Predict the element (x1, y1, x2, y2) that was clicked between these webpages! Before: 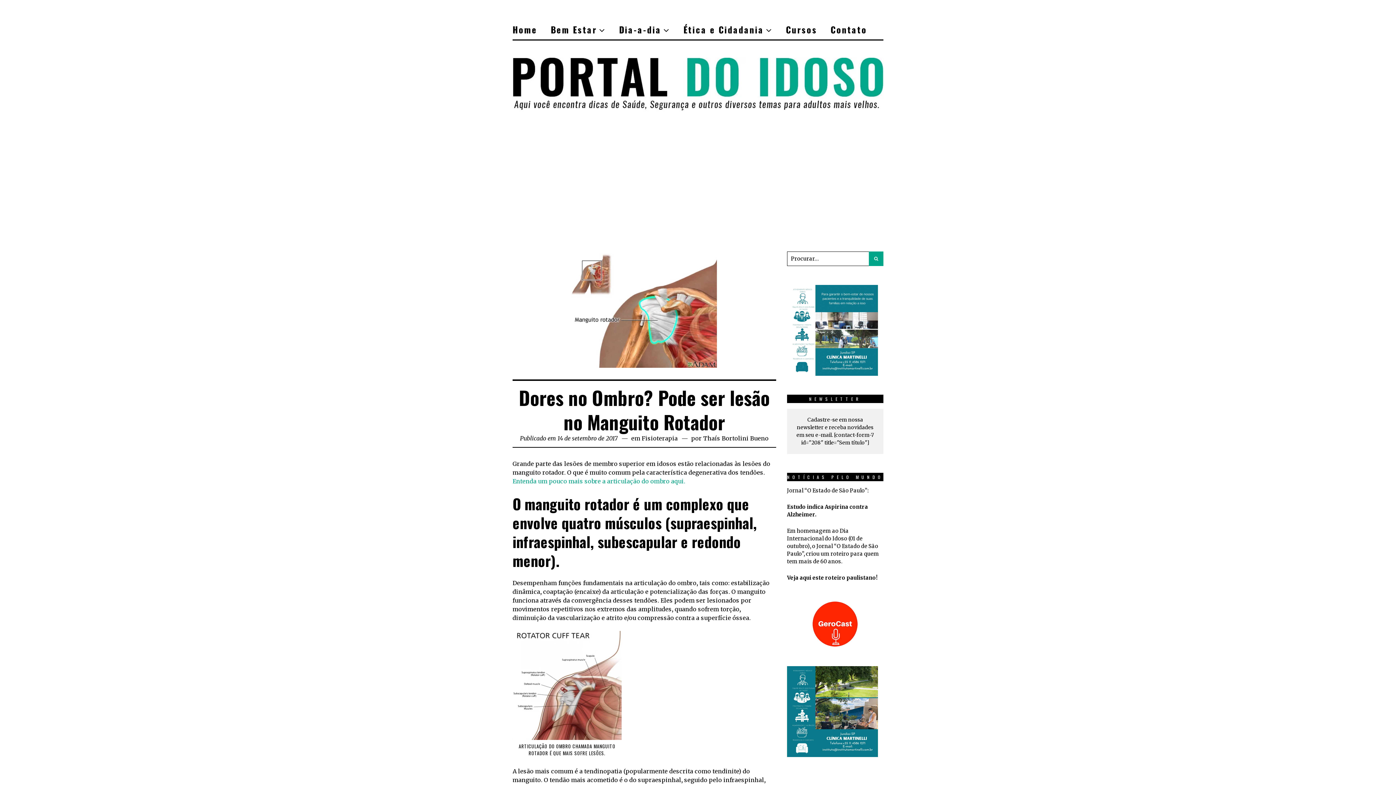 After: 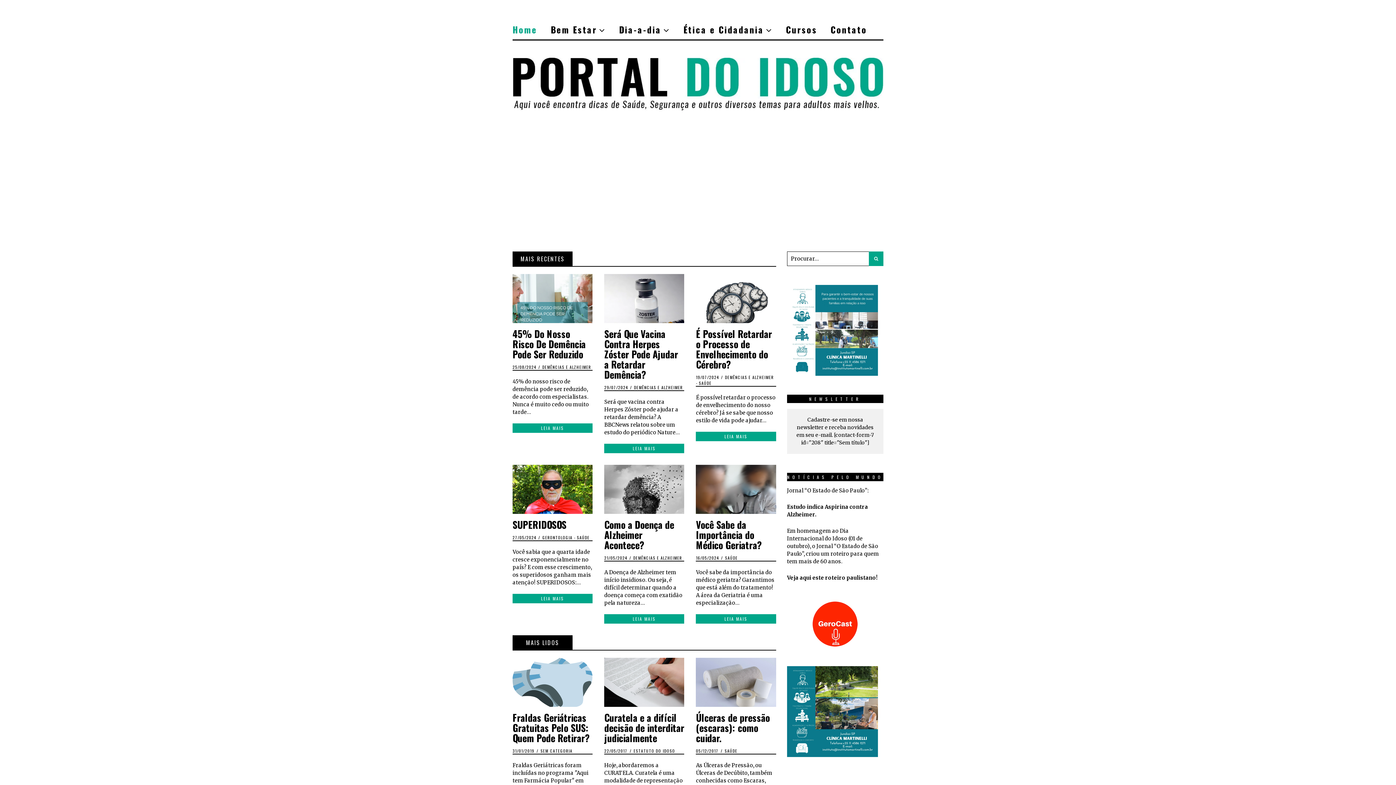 Action: bbox: (512, 73, 883, 91)